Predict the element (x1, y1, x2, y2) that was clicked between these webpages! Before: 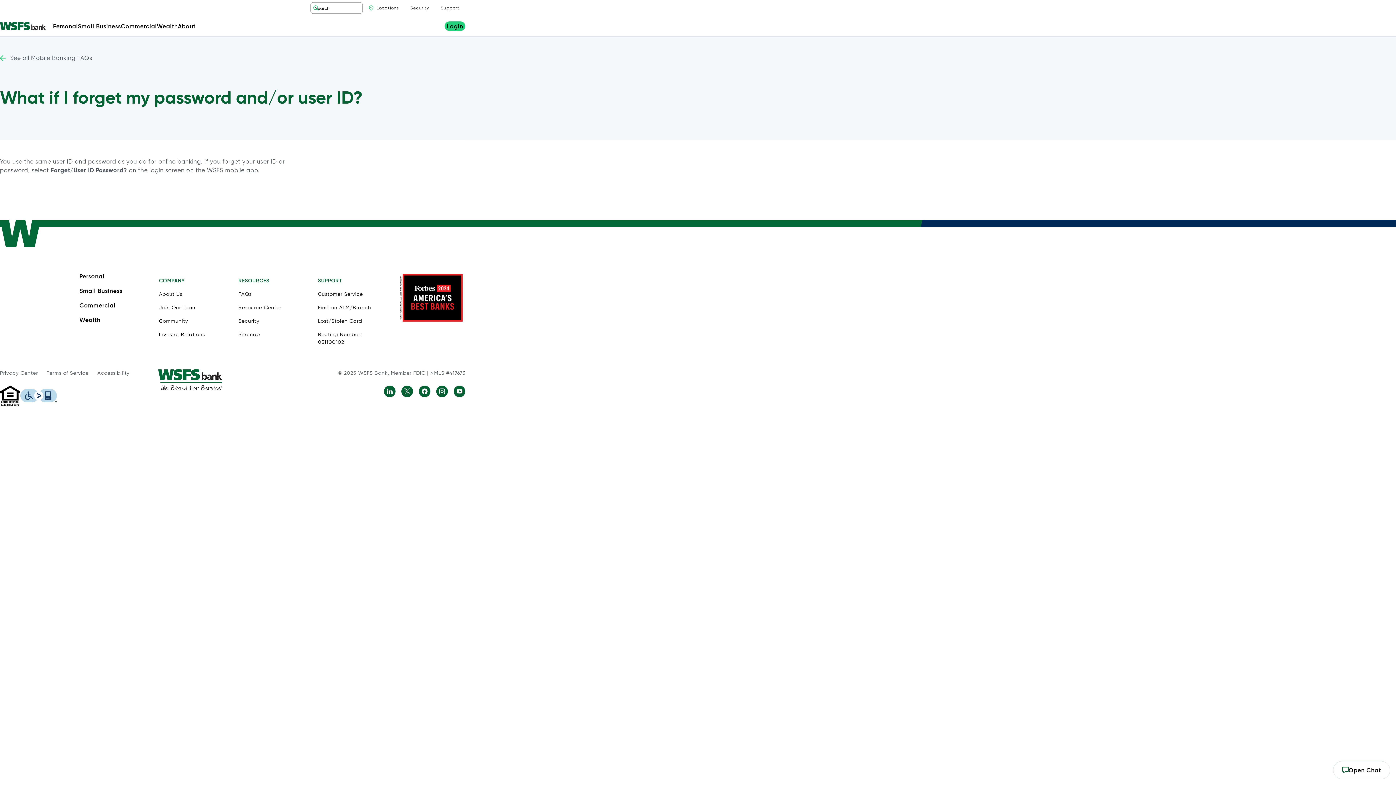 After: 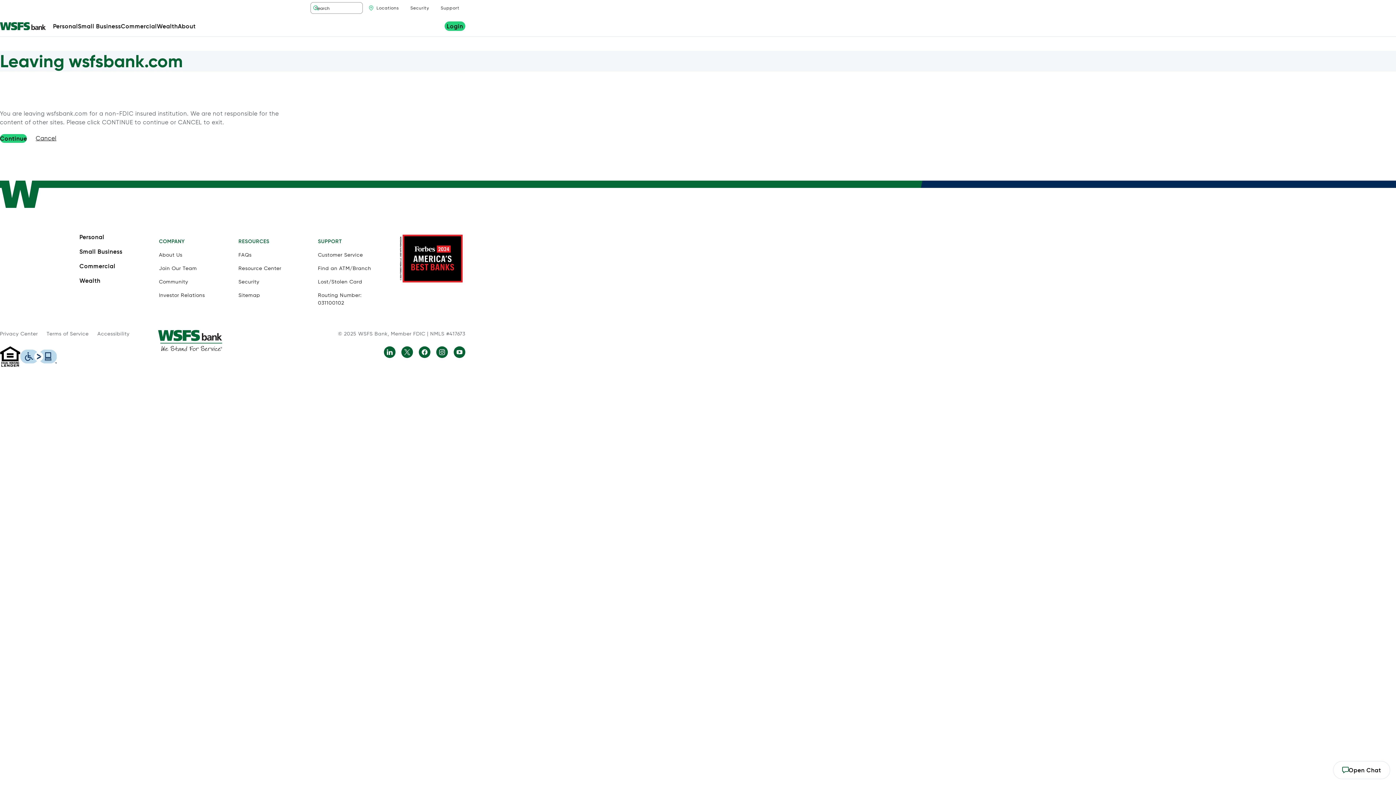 Action: label: LinkedIn bbox: (383, 385, 395, 397)